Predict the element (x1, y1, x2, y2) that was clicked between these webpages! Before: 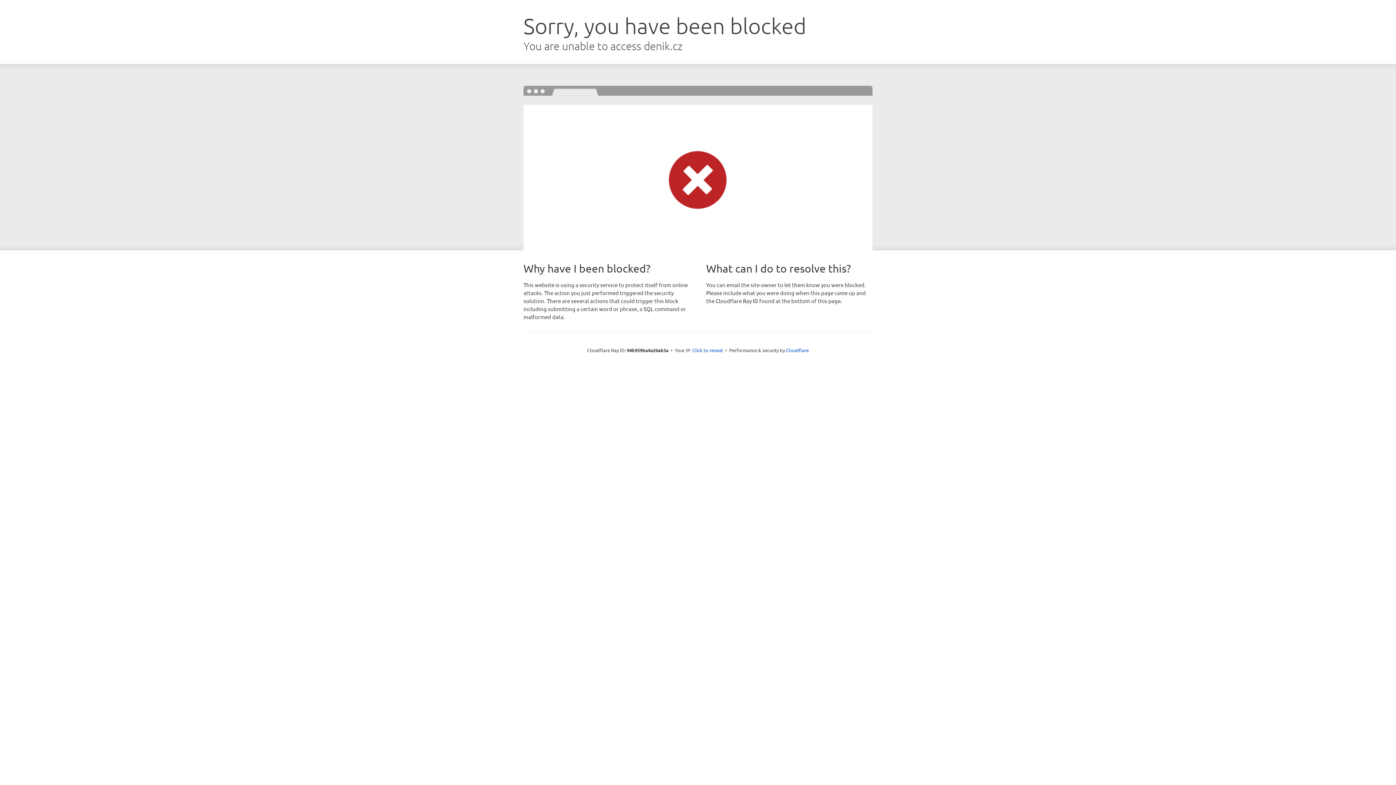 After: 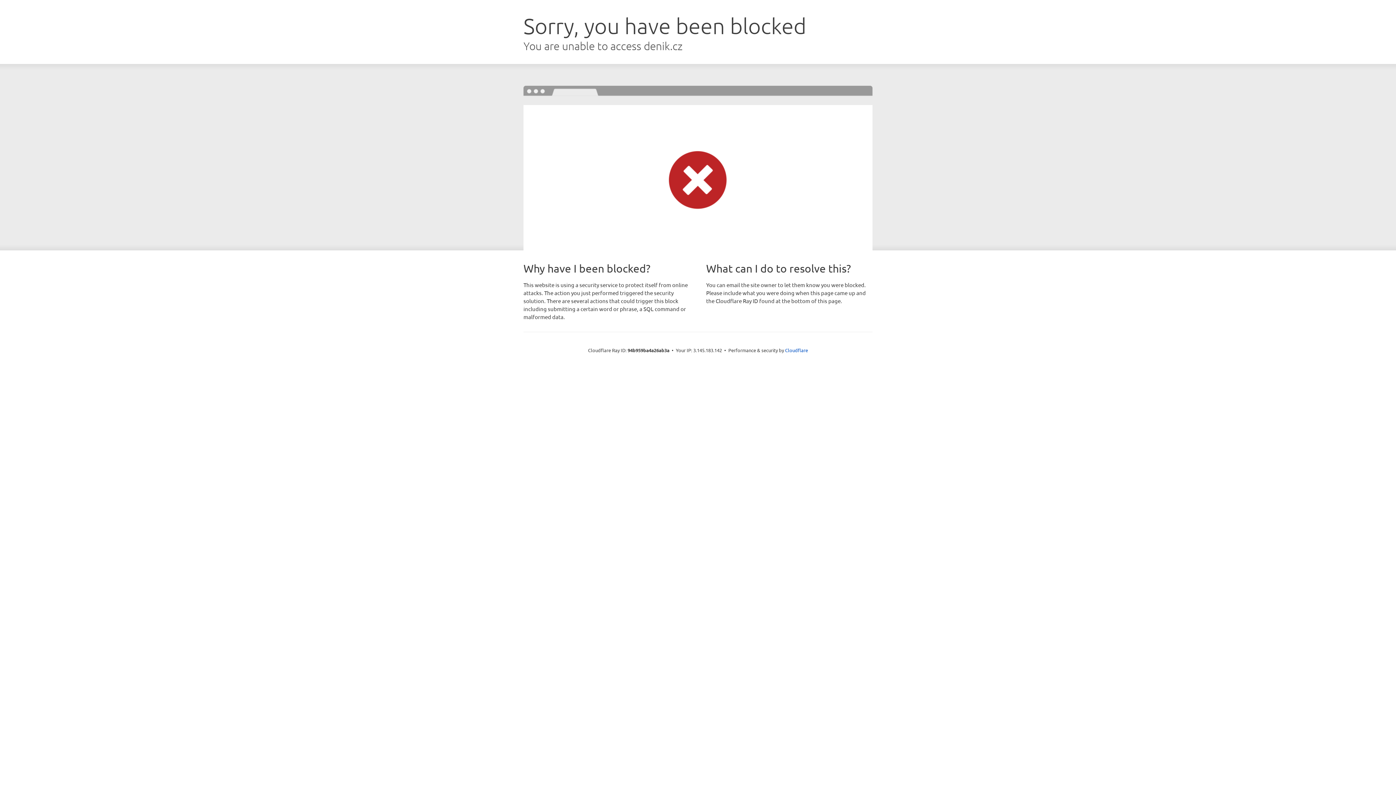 Action: bbox: (692, 346, 723, 353) label: Click to reveal